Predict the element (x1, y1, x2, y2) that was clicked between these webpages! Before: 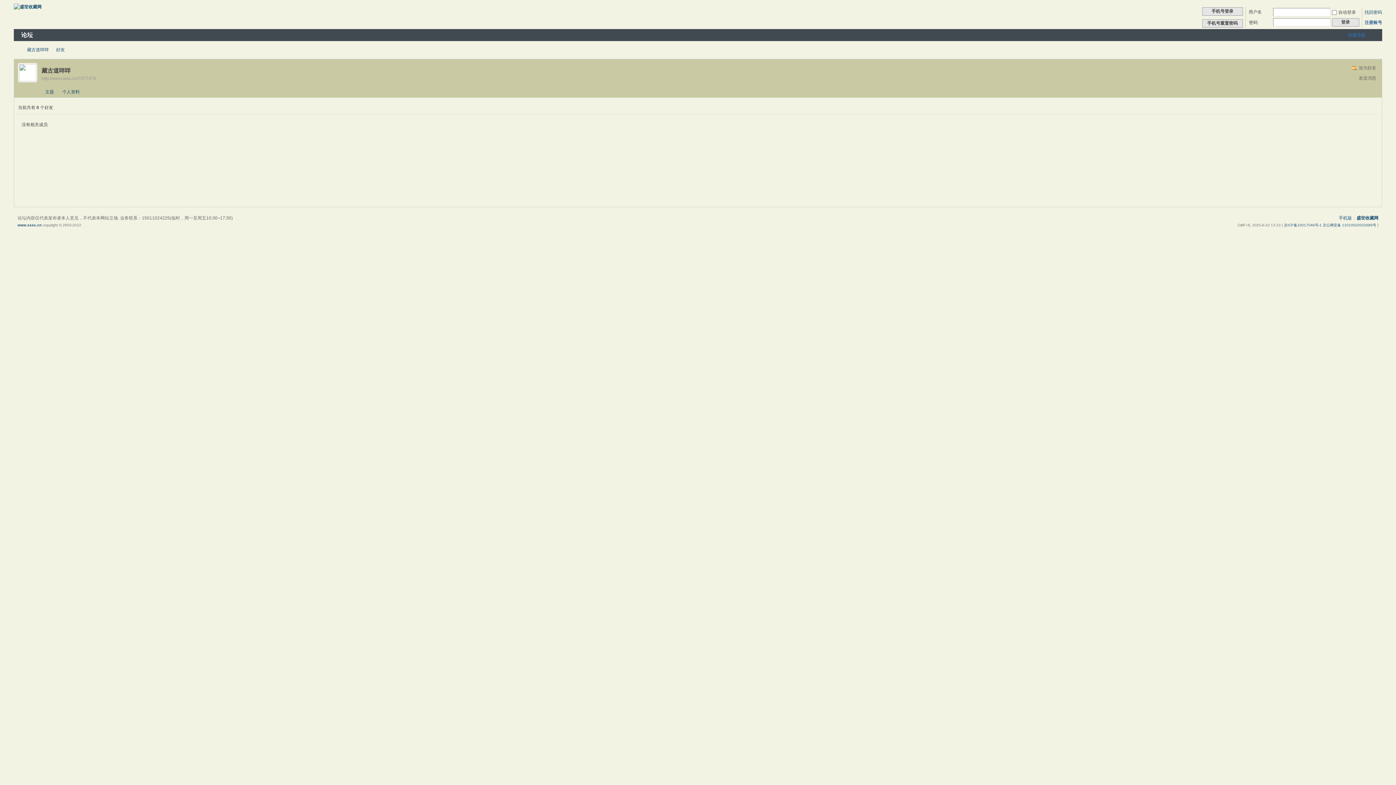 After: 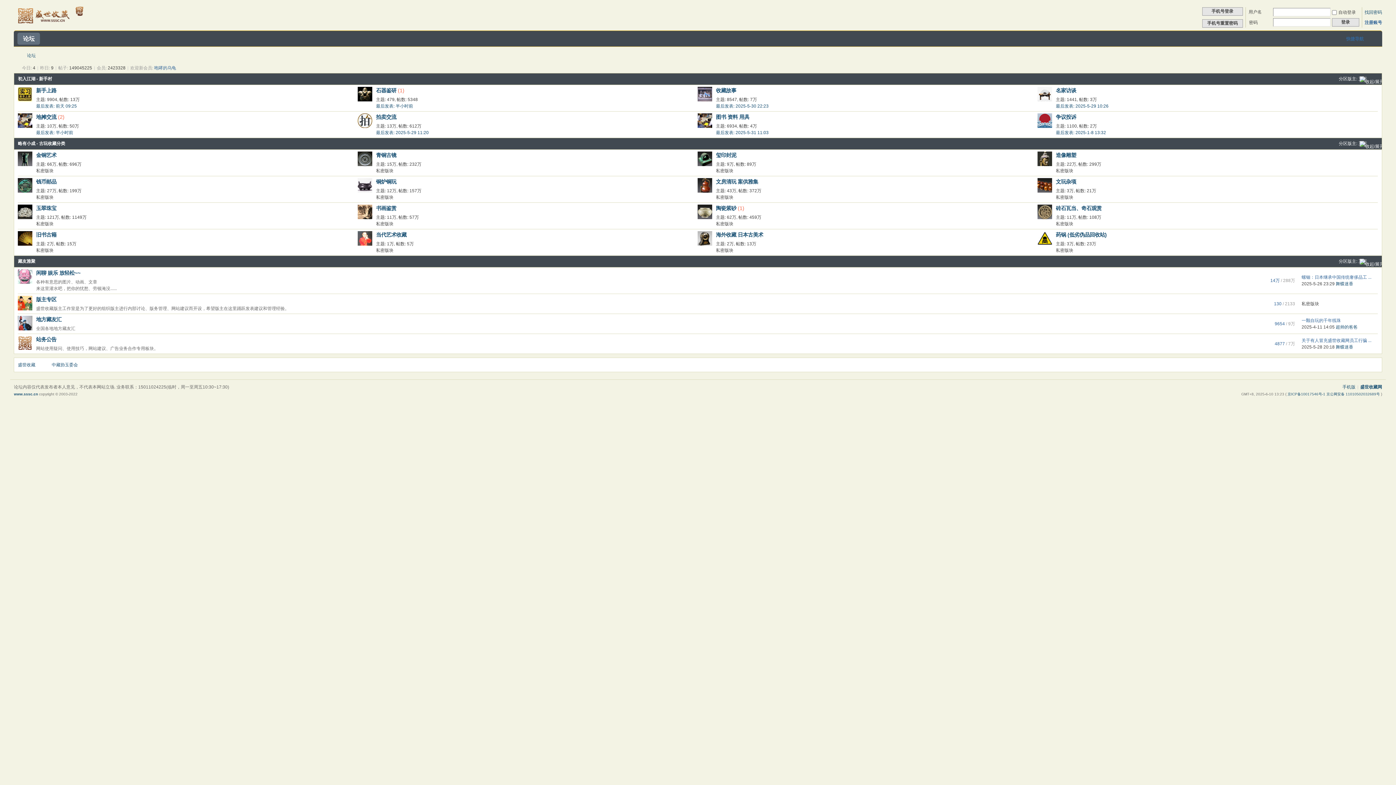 Action: bbox: (13, 4, 41, 9)